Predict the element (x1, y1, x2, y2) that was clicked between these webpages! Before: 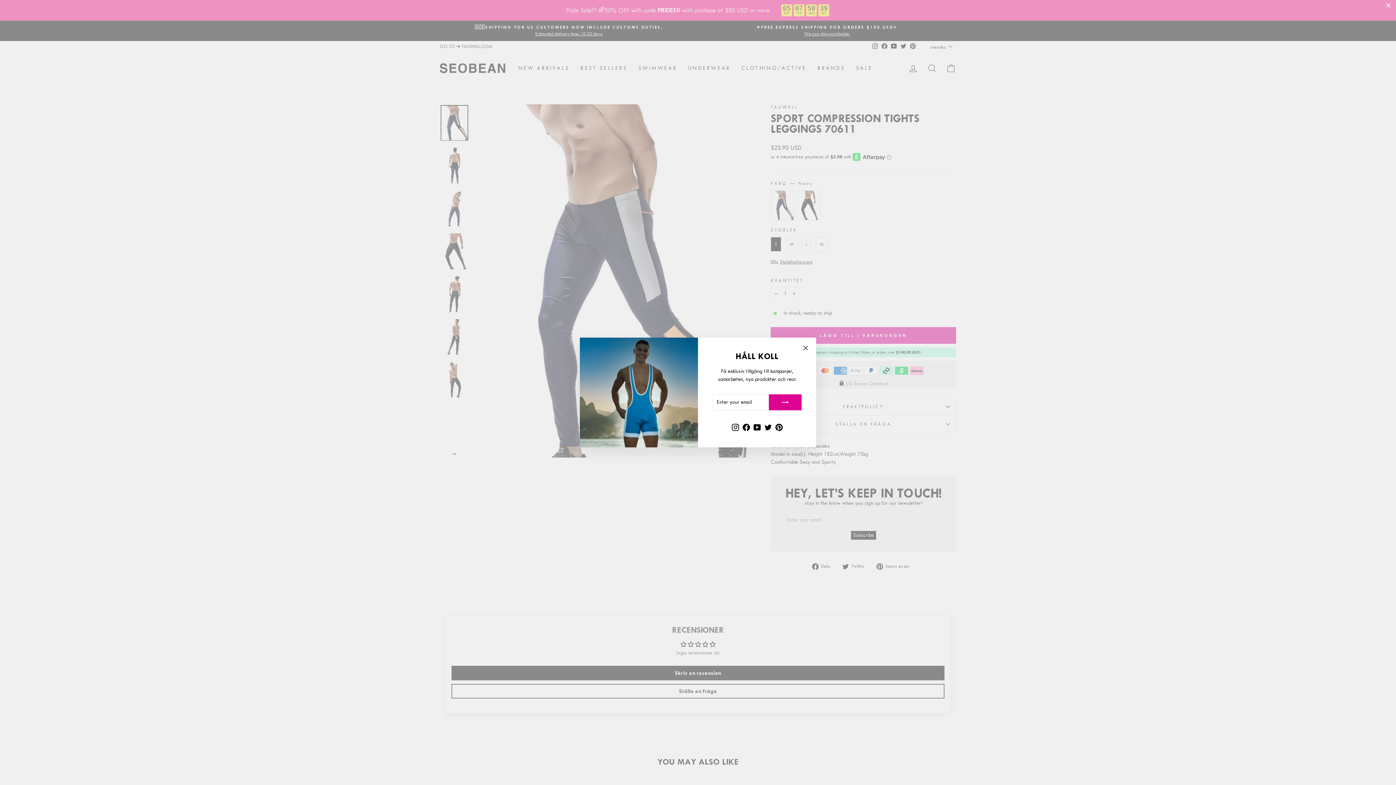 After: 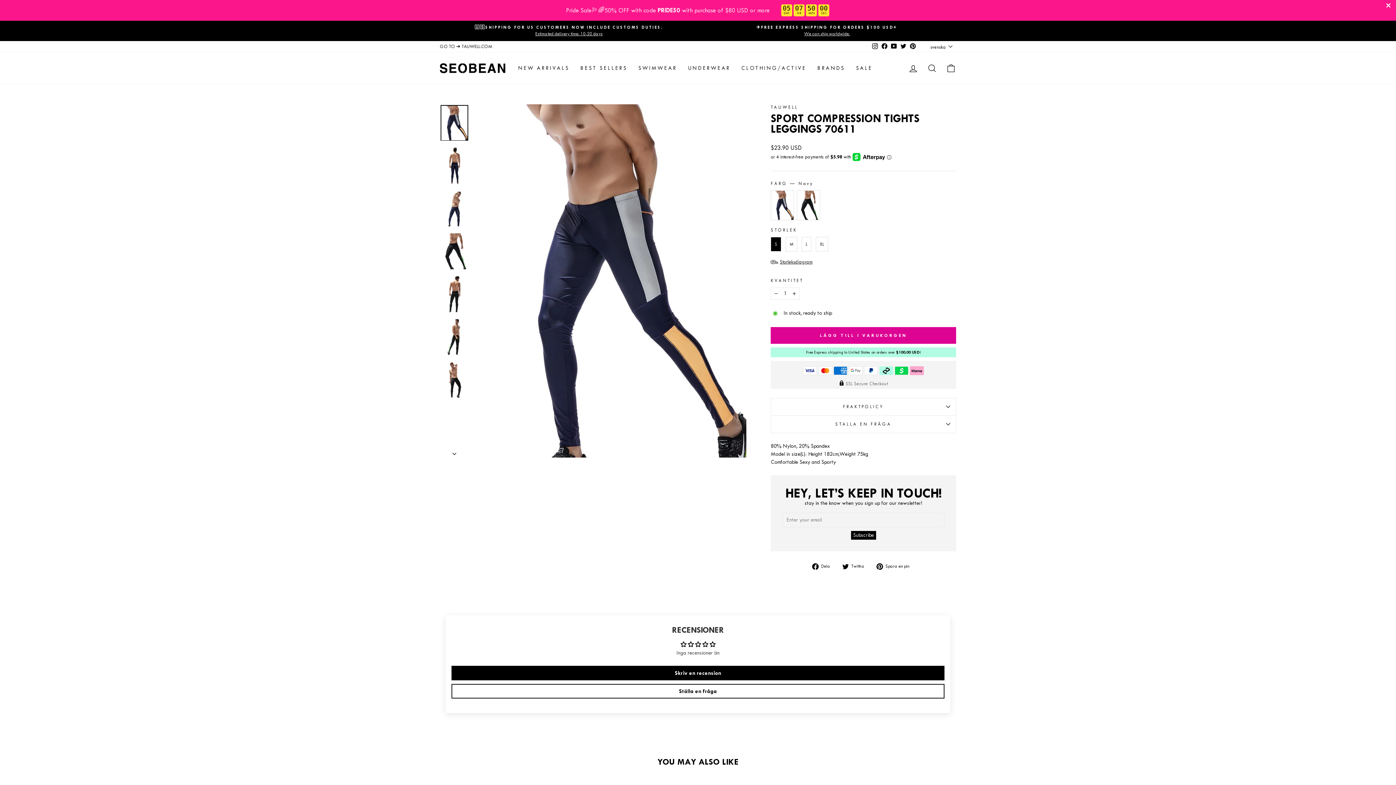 Action: label: "Close (esc)" bbox: (798, 341, 812, 355)